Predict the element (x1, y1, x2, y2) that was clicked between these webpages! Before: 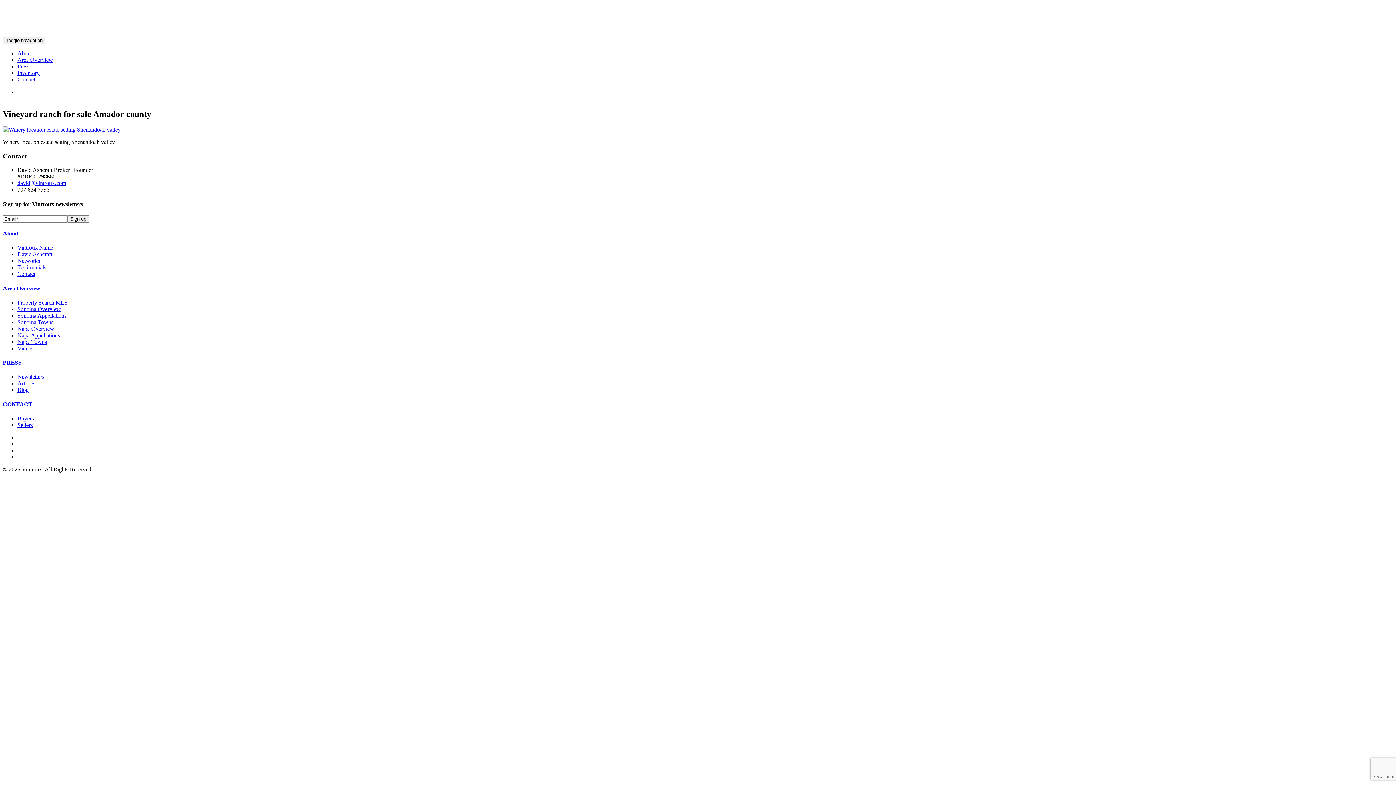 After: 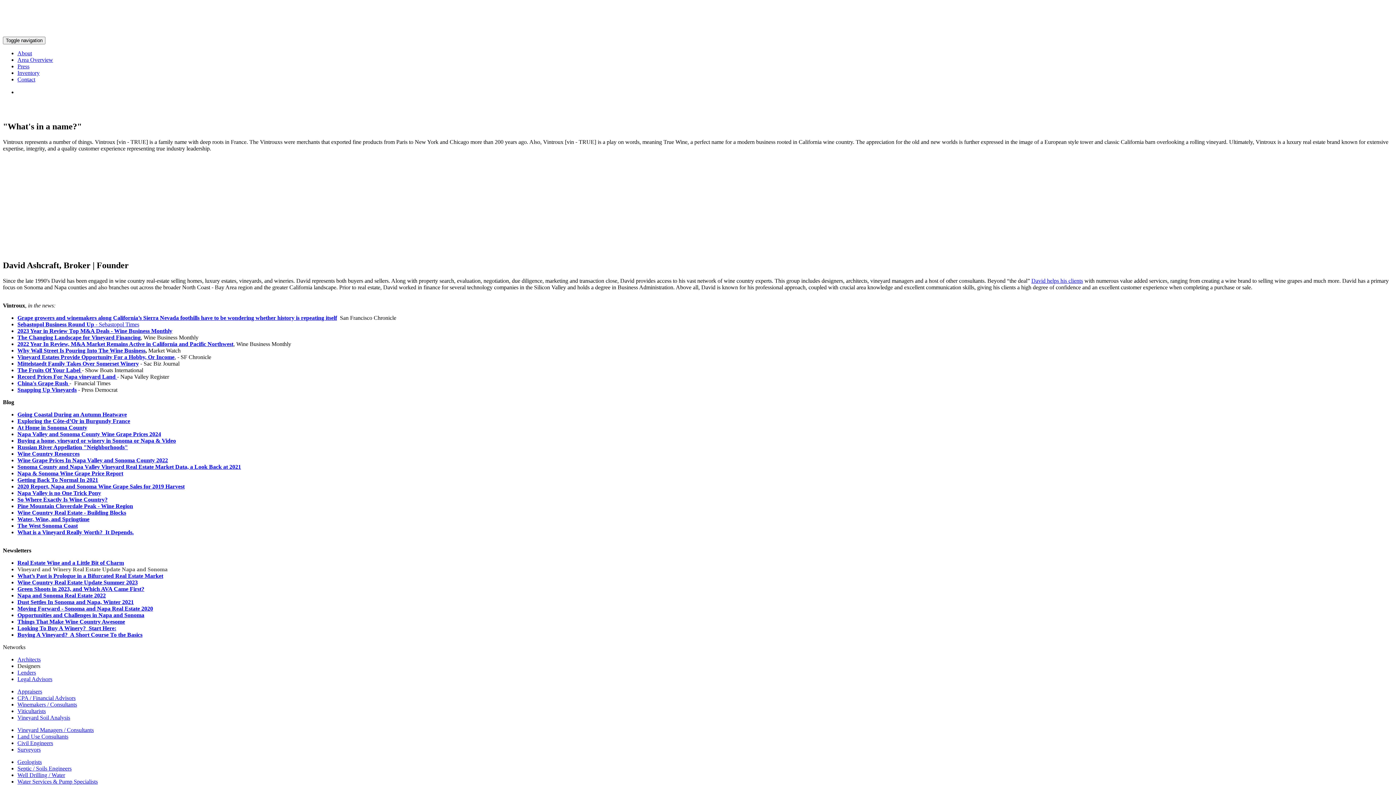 Action: label: About bbox: (17, 50, 32, 56)